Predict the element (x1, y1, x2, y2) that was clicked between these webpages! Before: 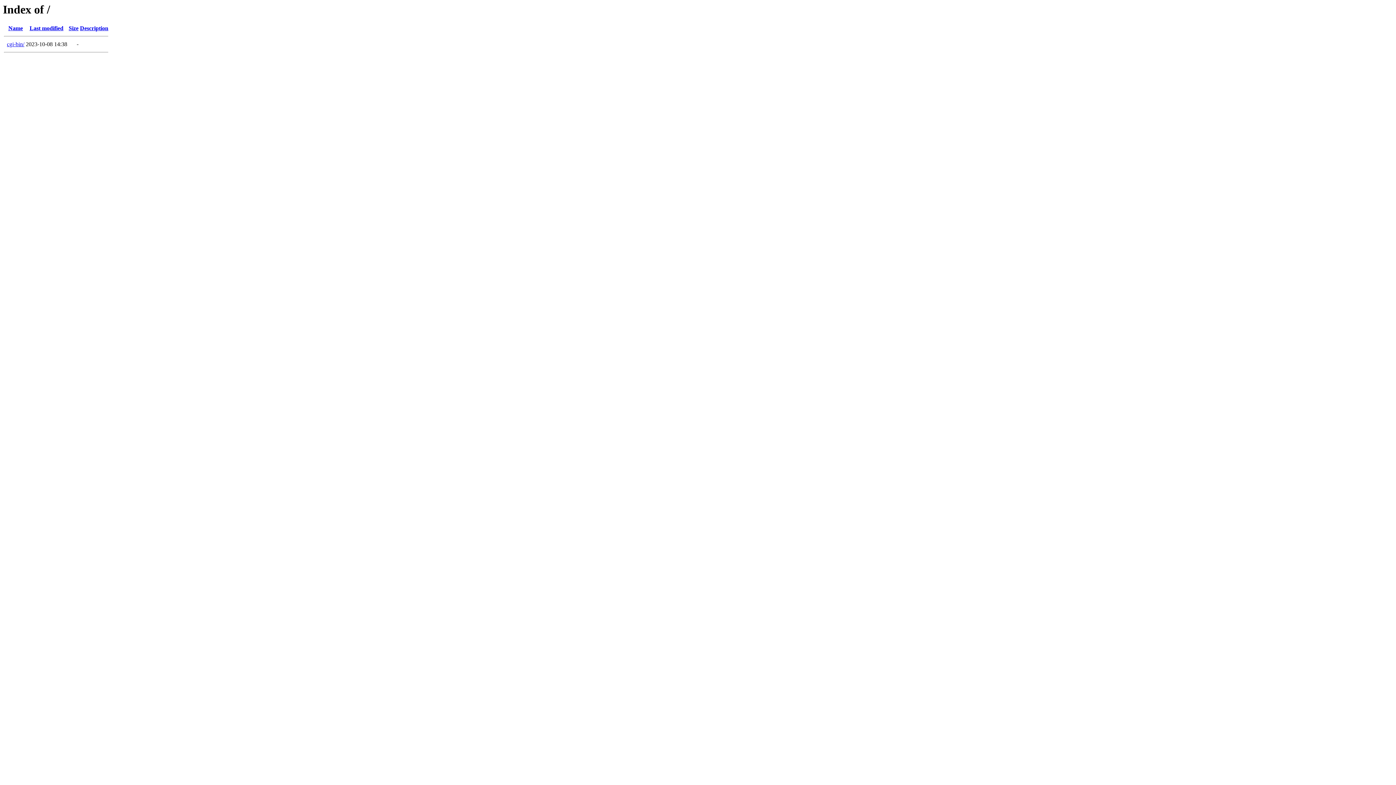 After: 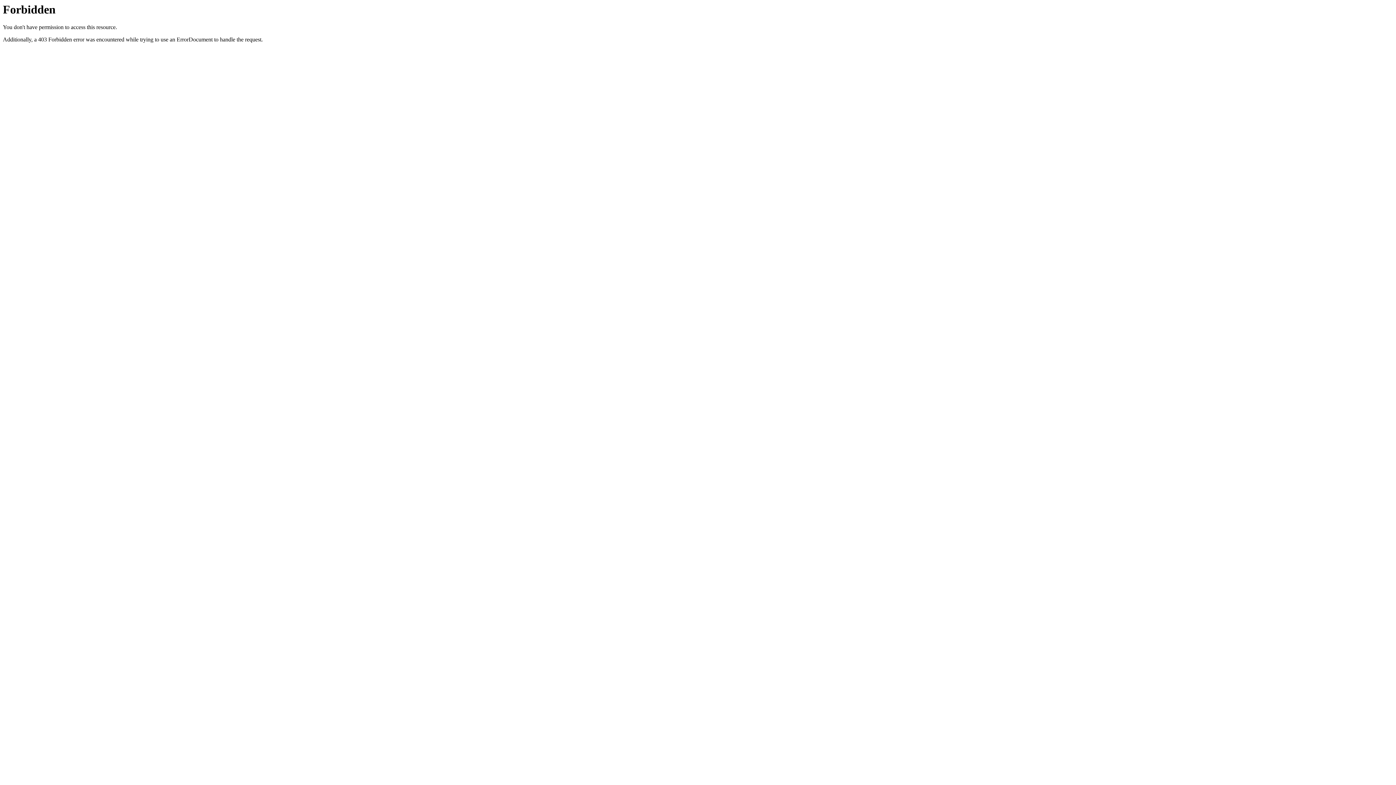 Action: label: cgi-bin/ bbox: (6, 41, 24, 47)